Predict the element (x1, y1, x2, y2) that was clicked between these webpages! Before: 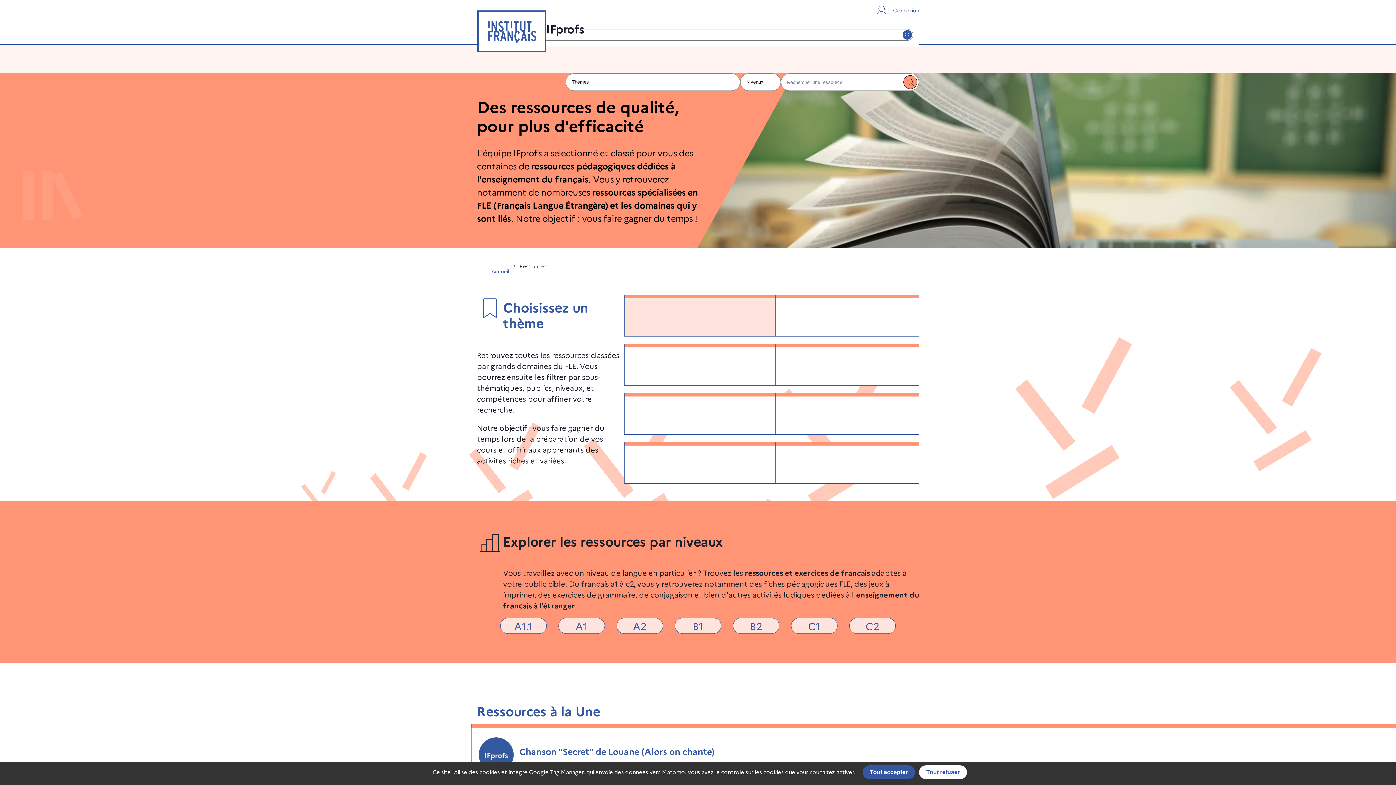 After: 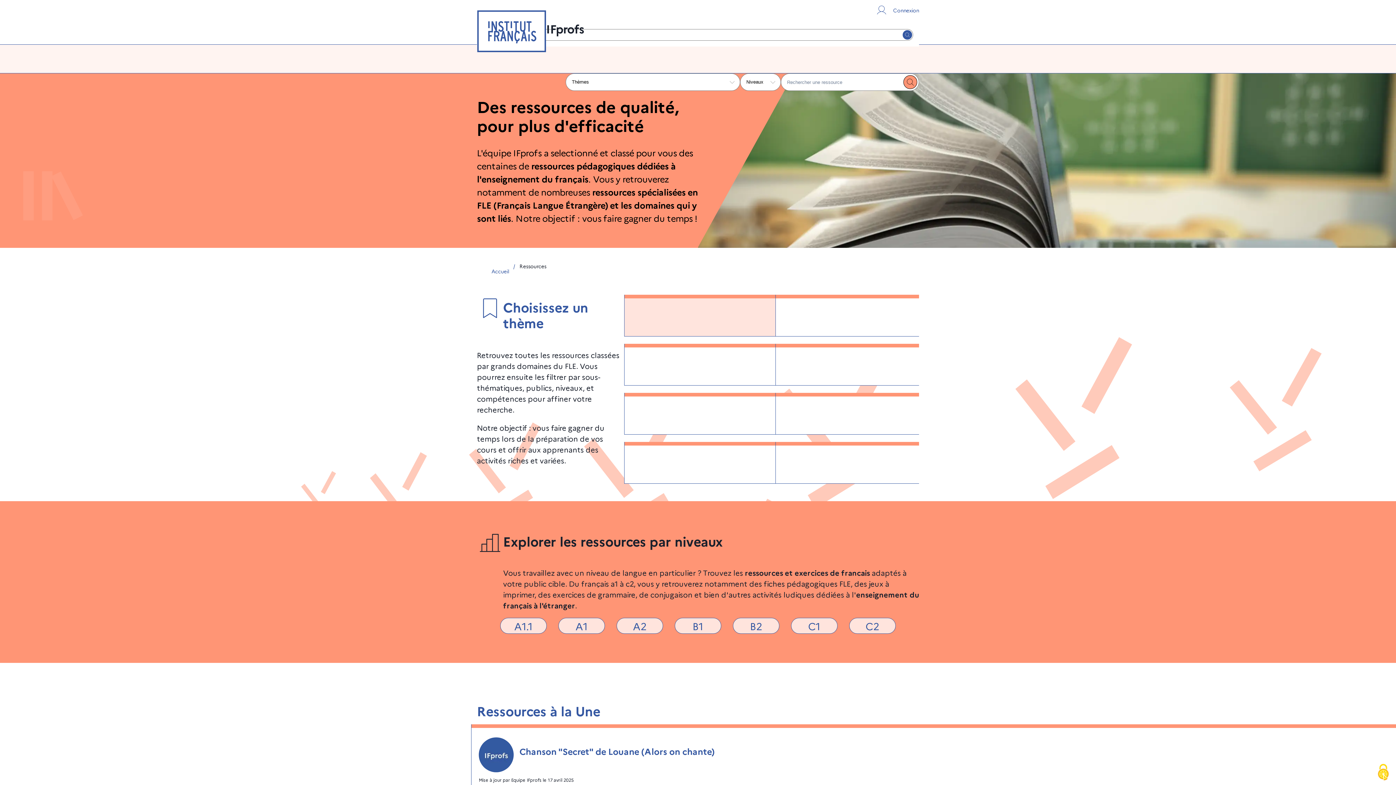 Action: bbox: (919, 765, 967, 779) label: Cookies : Tout refuser